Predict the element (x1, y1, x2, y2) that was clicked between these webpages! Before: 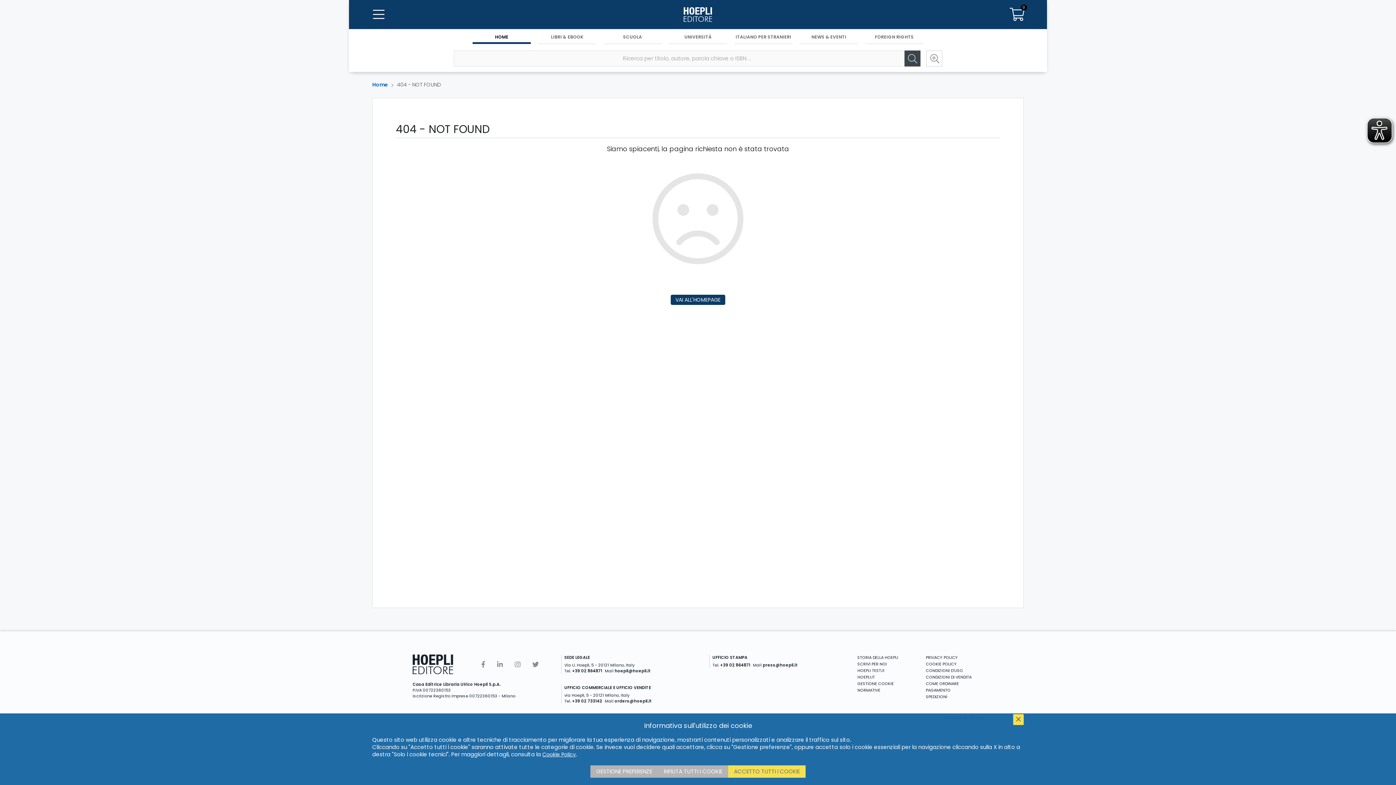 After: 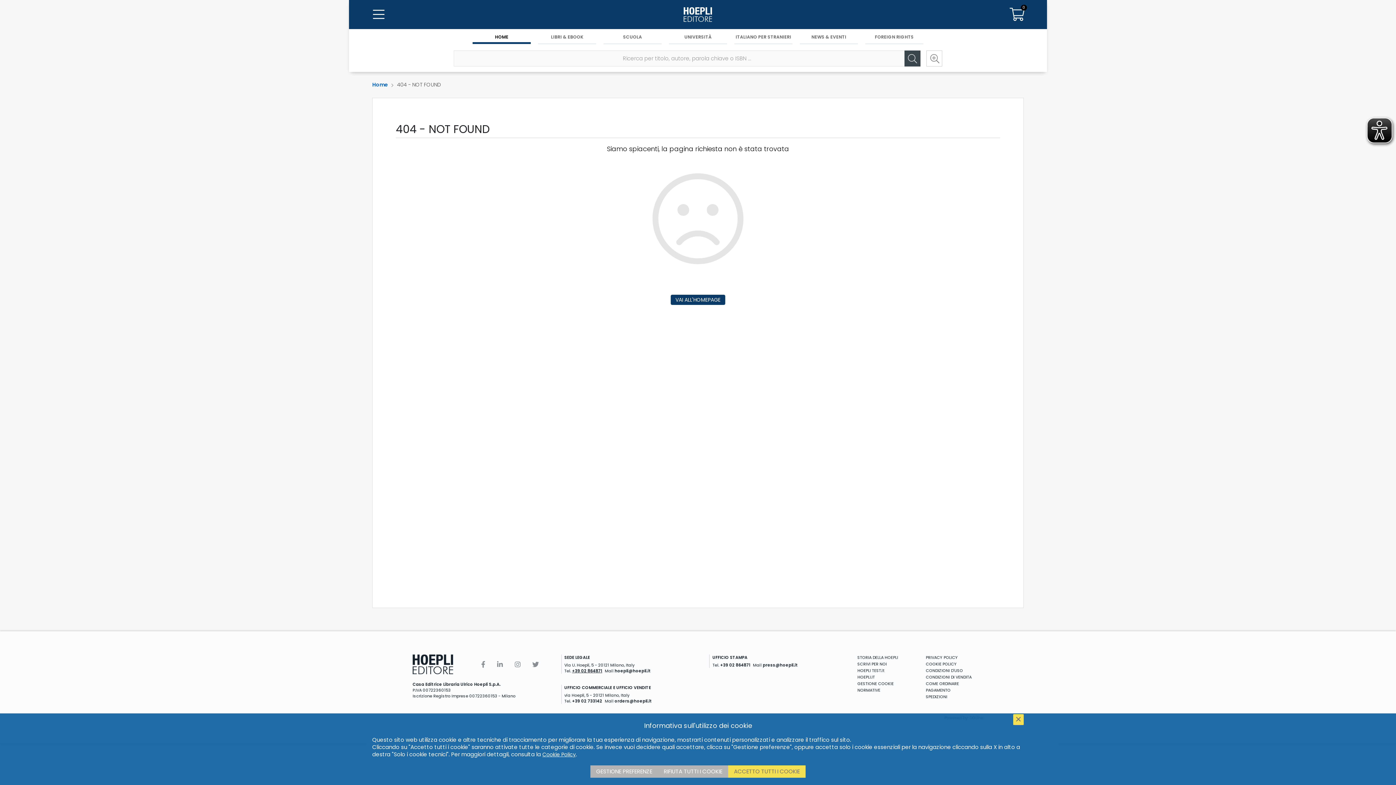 Action: bbox: (572, 668, 602, 674) label: +39 02 864871